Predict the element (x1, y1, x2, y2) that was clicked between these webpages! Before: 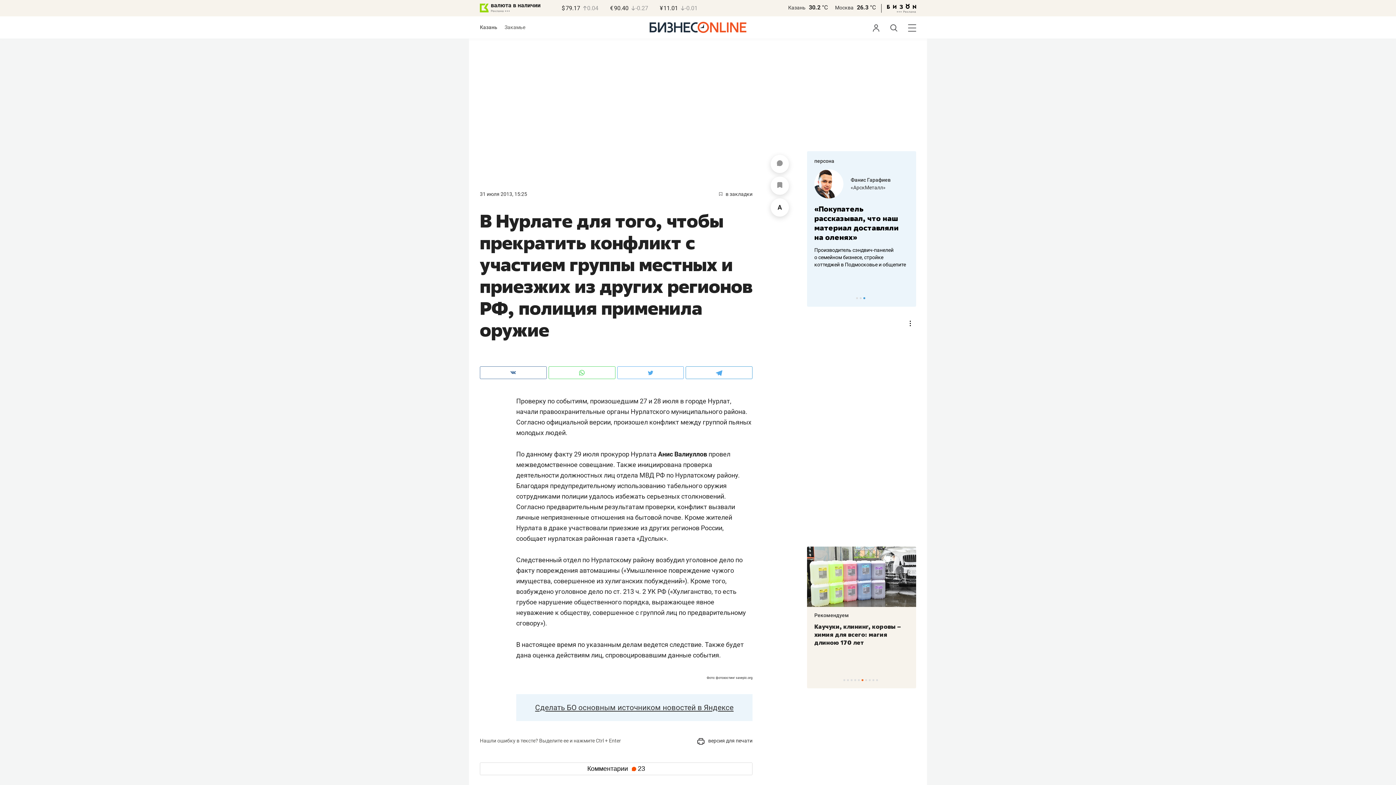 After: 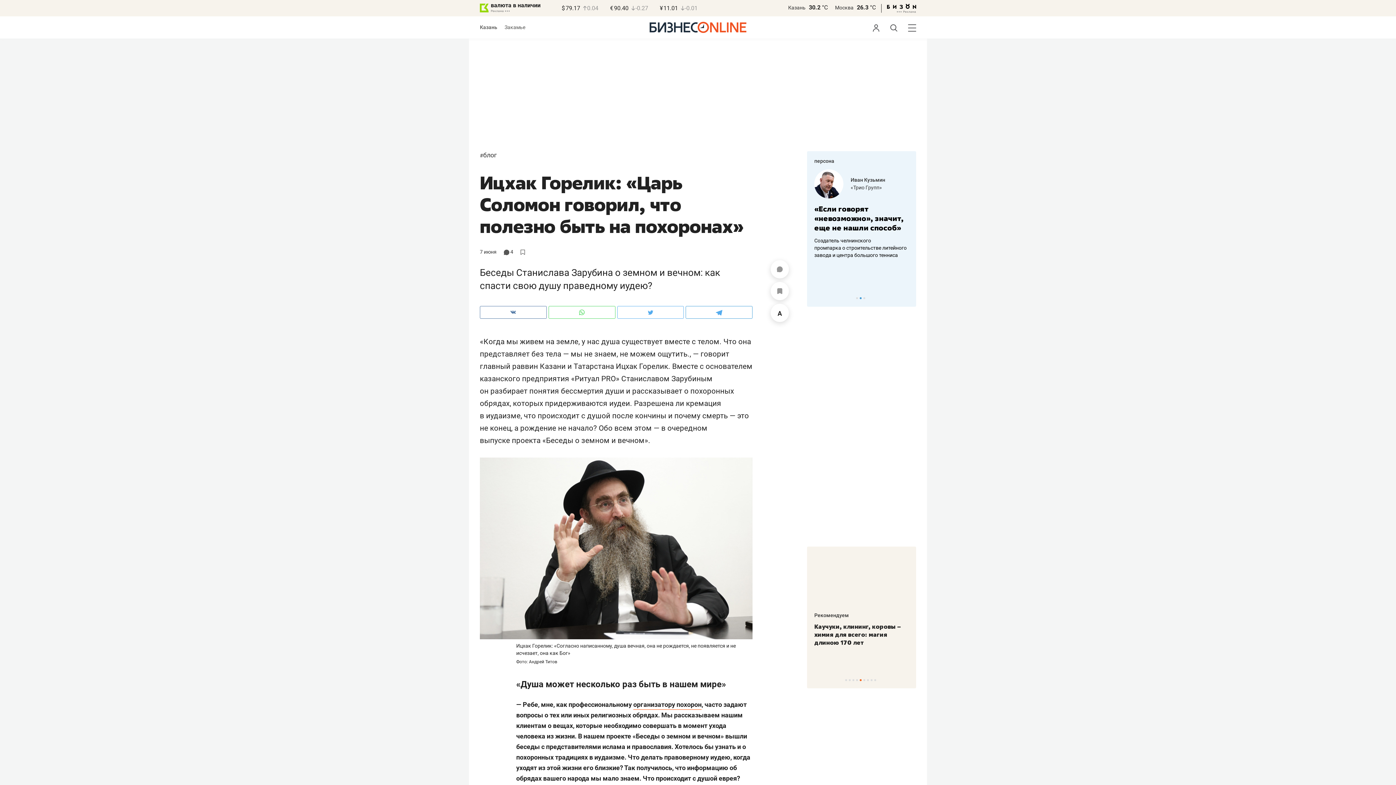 Action: bbox: (814, 612, 849, 618) label: Рекомендуем